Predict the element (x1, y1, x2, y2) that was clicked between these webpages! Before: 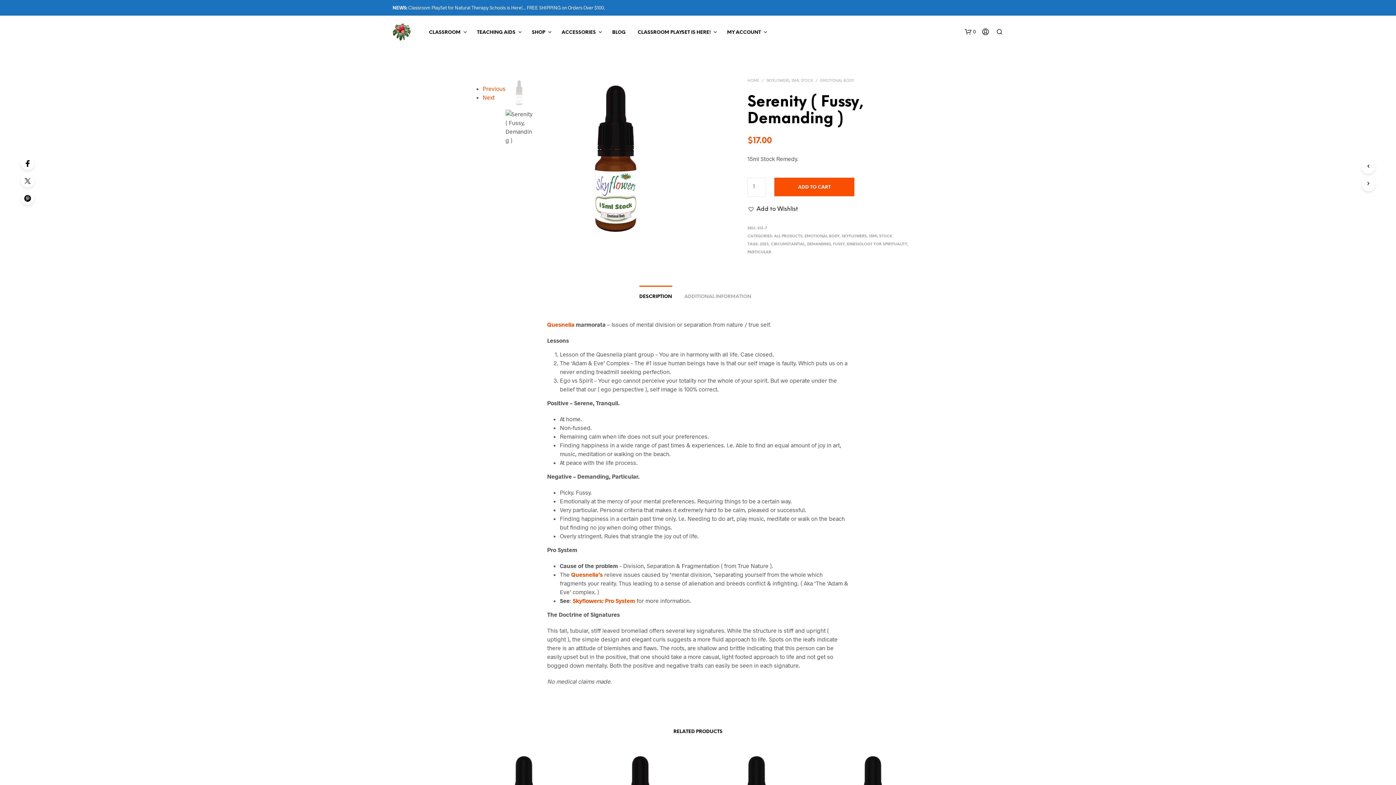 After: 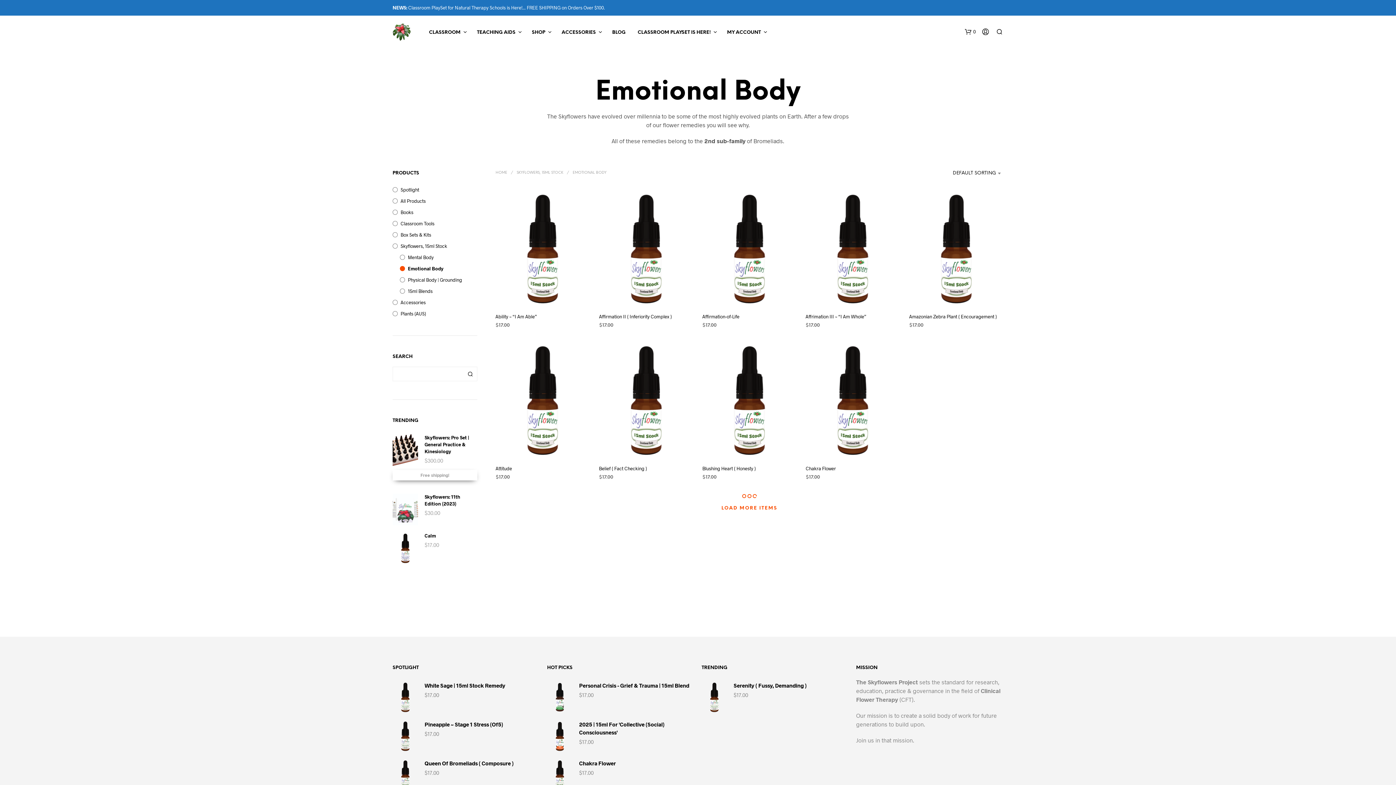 Action: label: EMOTIONAL BODY bbox: (804, 234, 839, 238)